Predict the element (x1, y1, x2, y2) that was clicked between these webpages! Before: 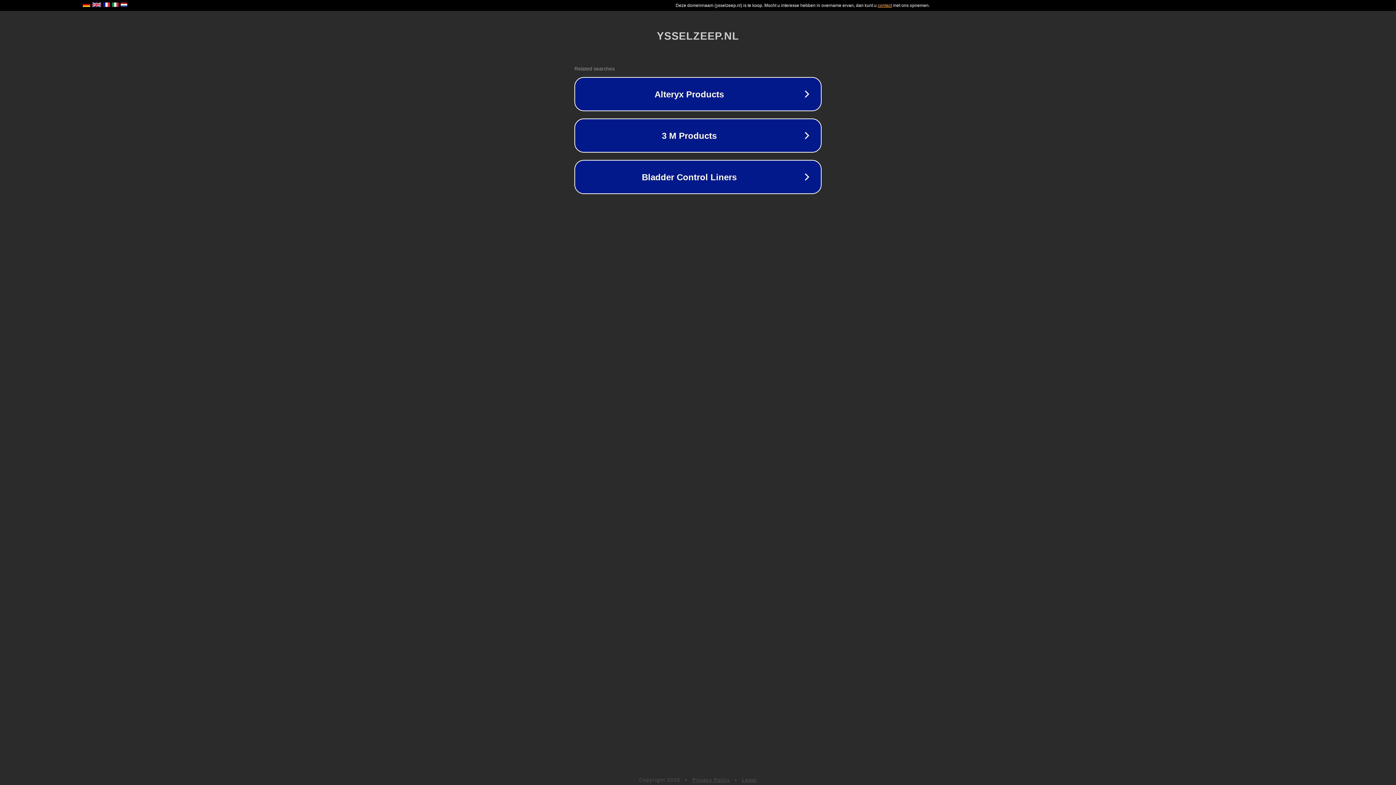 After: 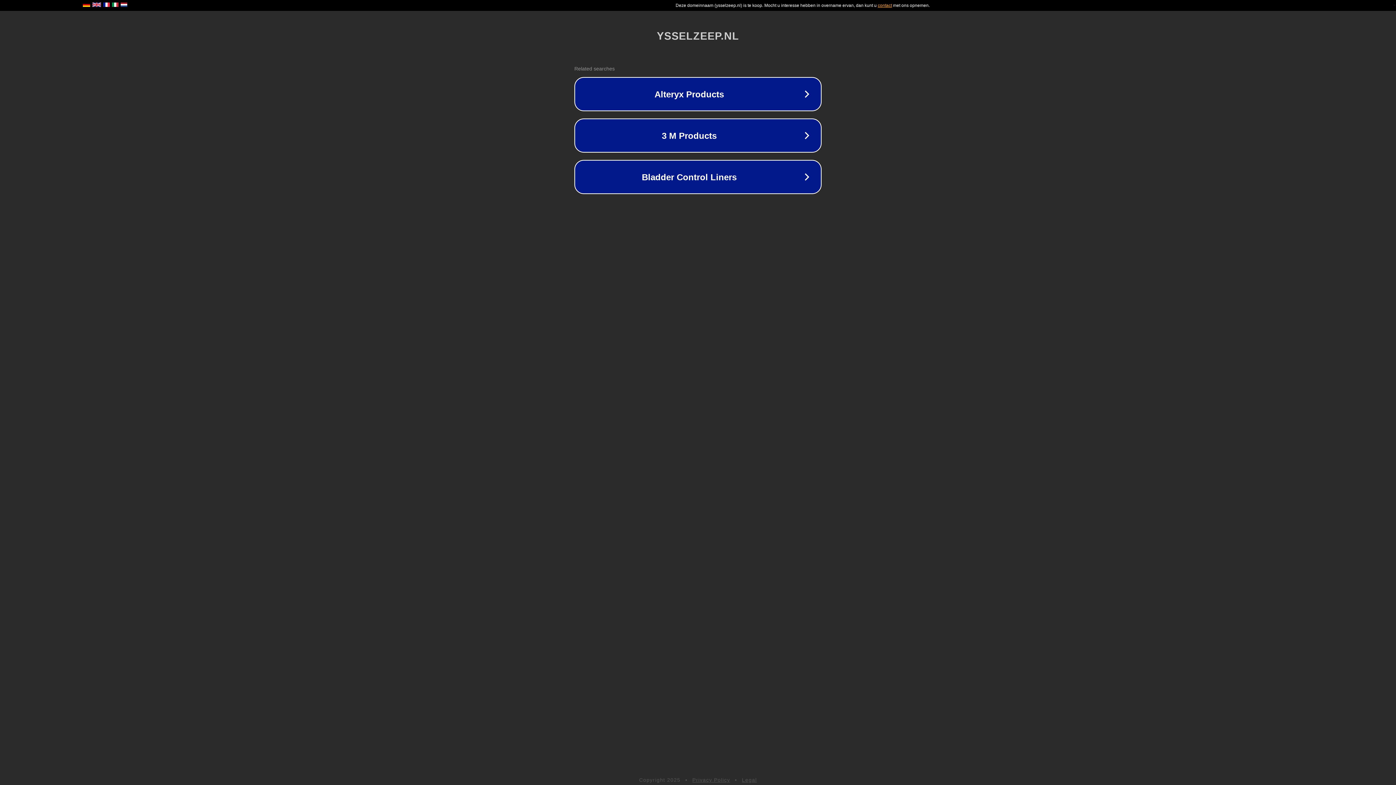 Action: label: Privacy Policy bbox: (692, 777, 730, 783)